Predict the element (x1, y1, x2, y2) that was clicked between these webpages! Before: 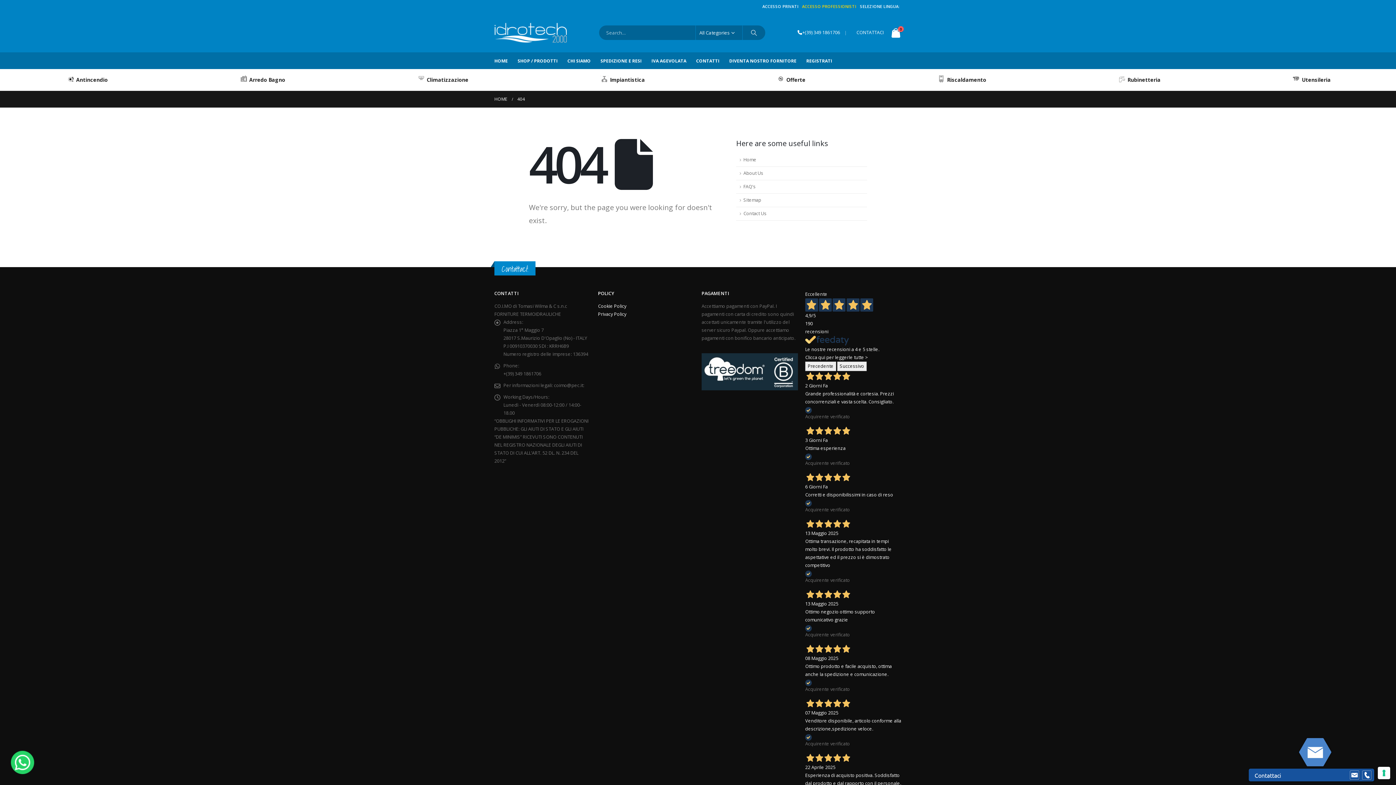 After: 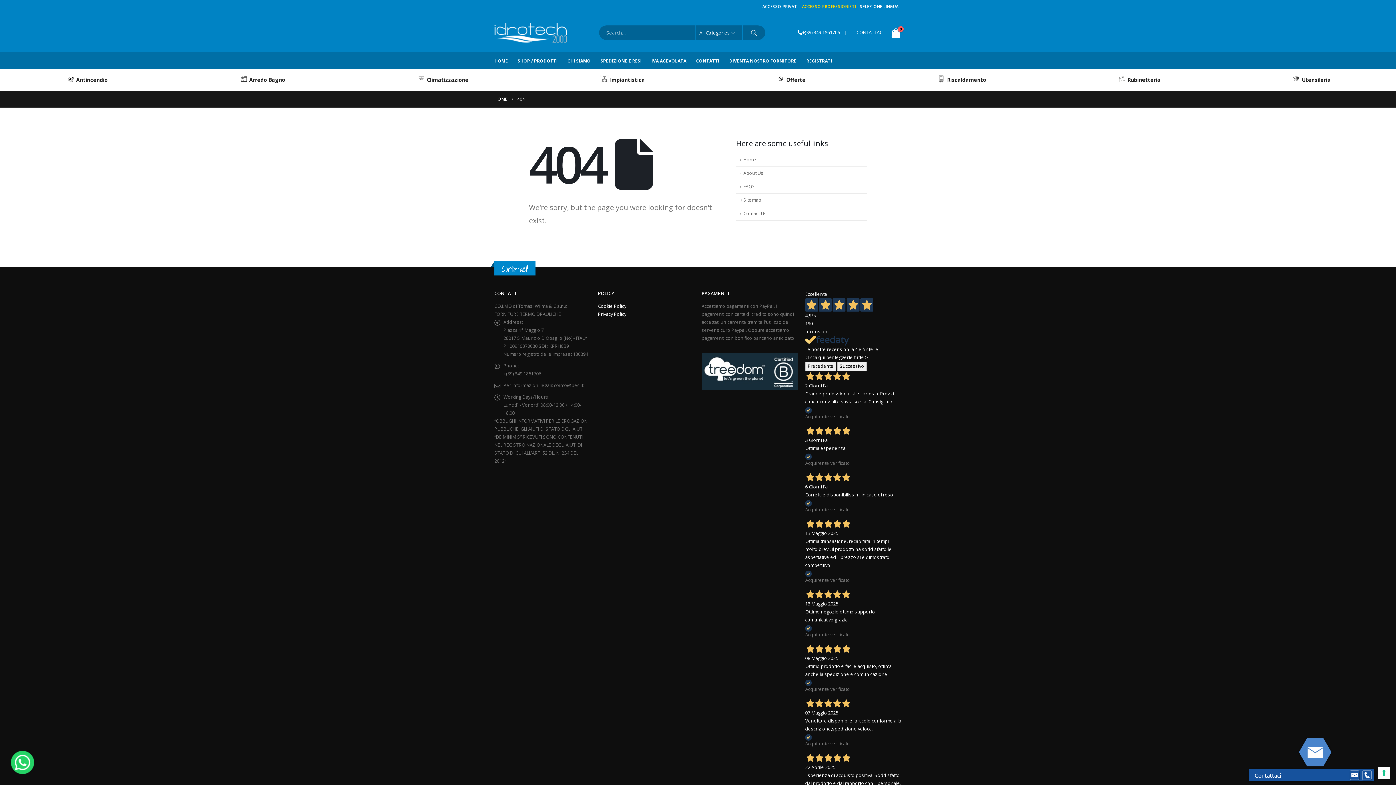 Action: label: Sitemap bbox: (736, 193, 867, 207)